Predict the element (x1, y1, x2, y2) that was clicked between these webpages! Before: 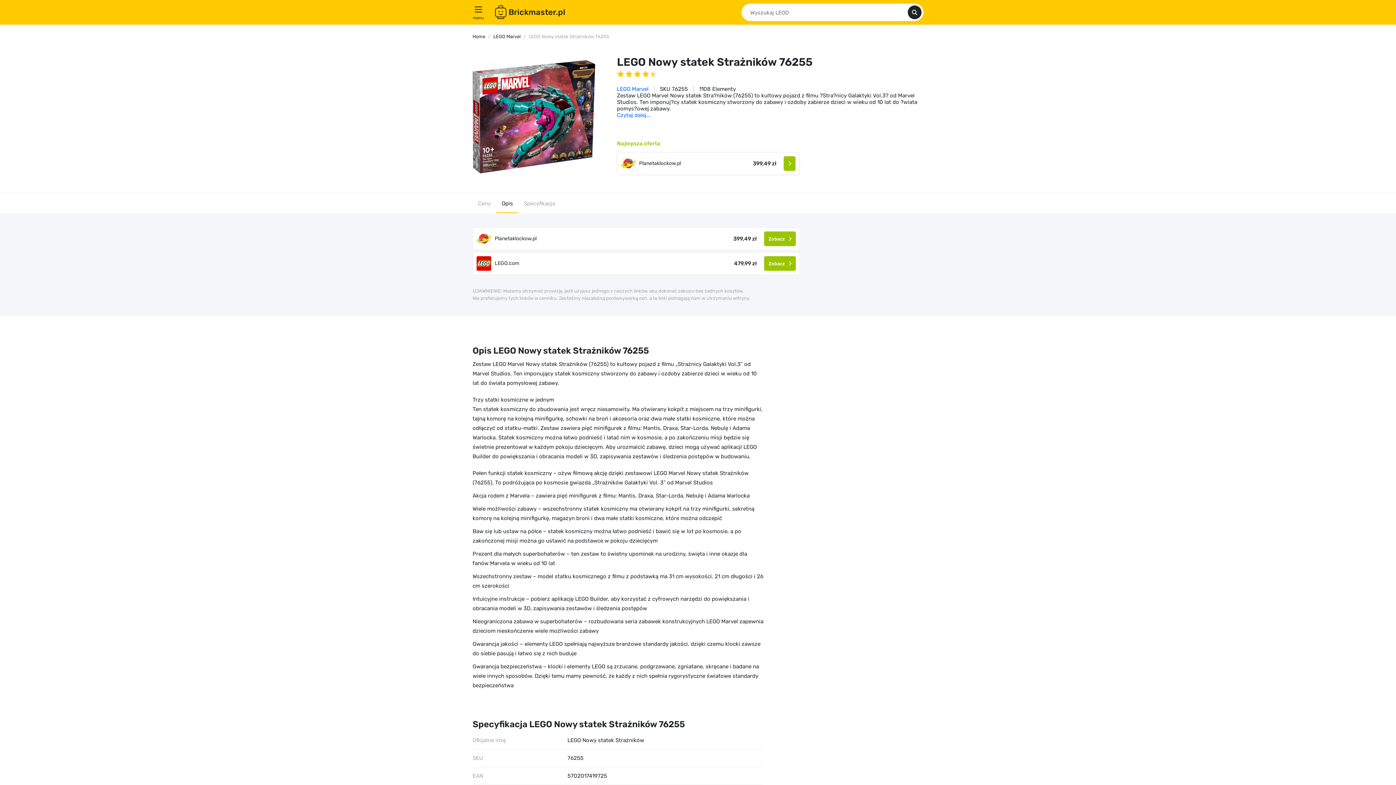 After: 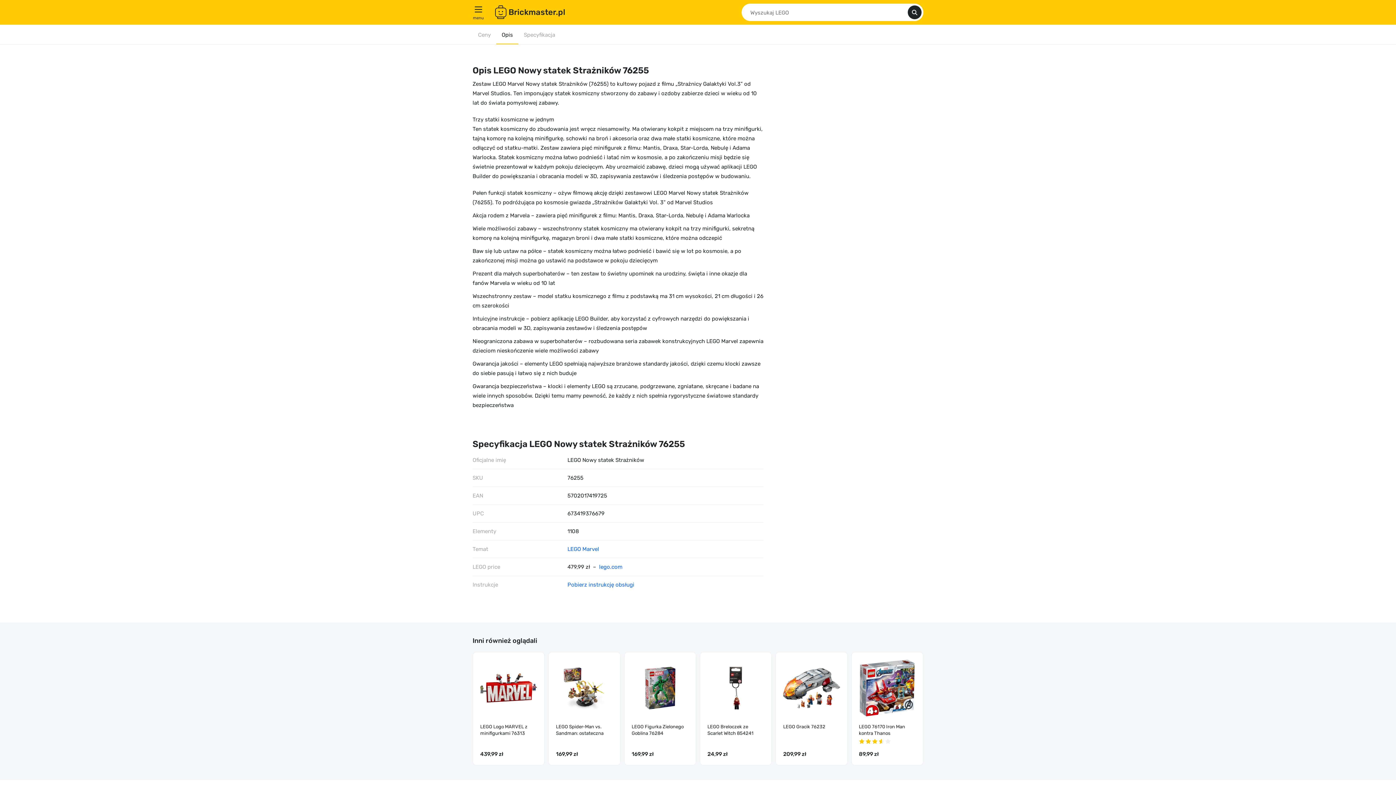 Action: bbox: (496, 192, 518, 213) label: Opis